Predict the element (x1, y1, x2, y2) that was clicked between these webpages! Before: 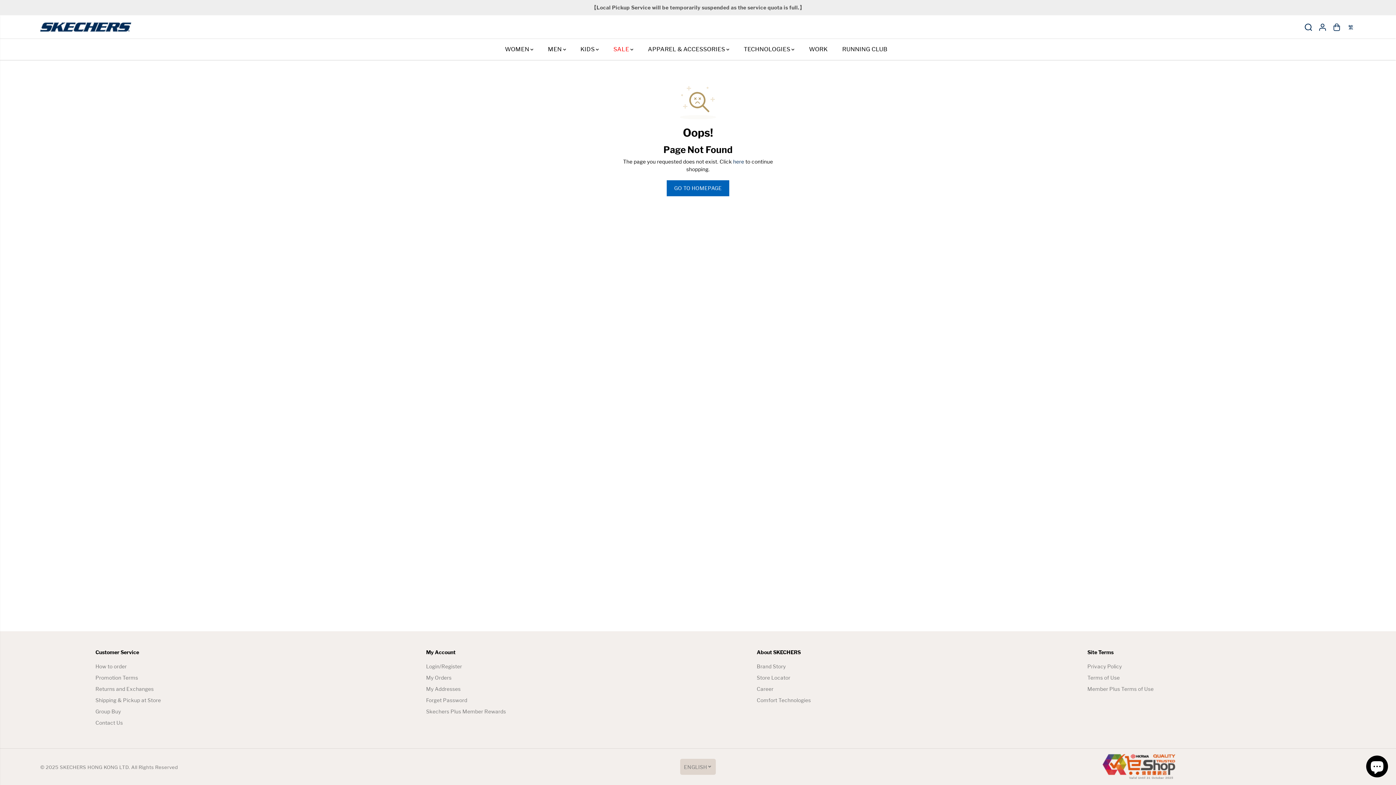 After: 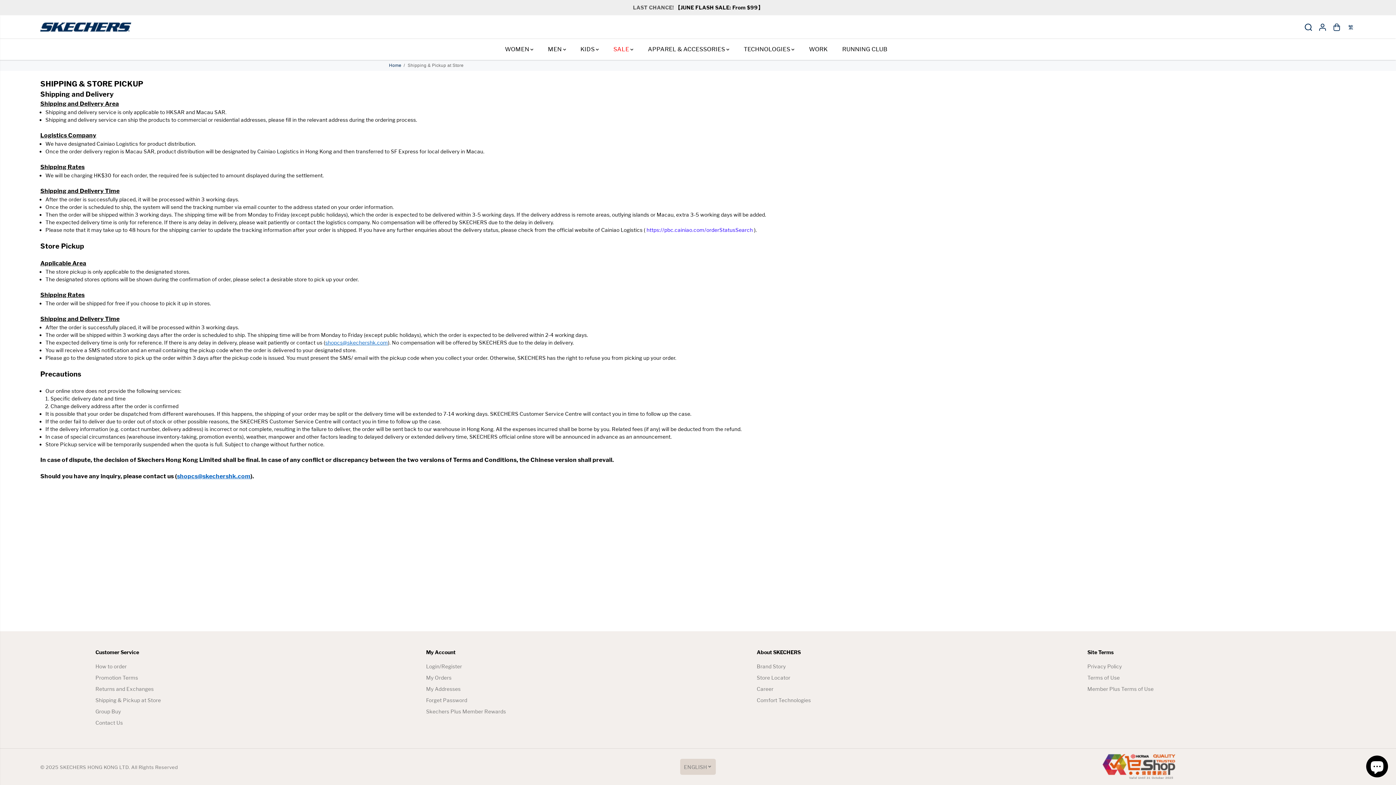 Action: bbox: (95, 696, 160, 704) label: Shipping & Pickup at Store